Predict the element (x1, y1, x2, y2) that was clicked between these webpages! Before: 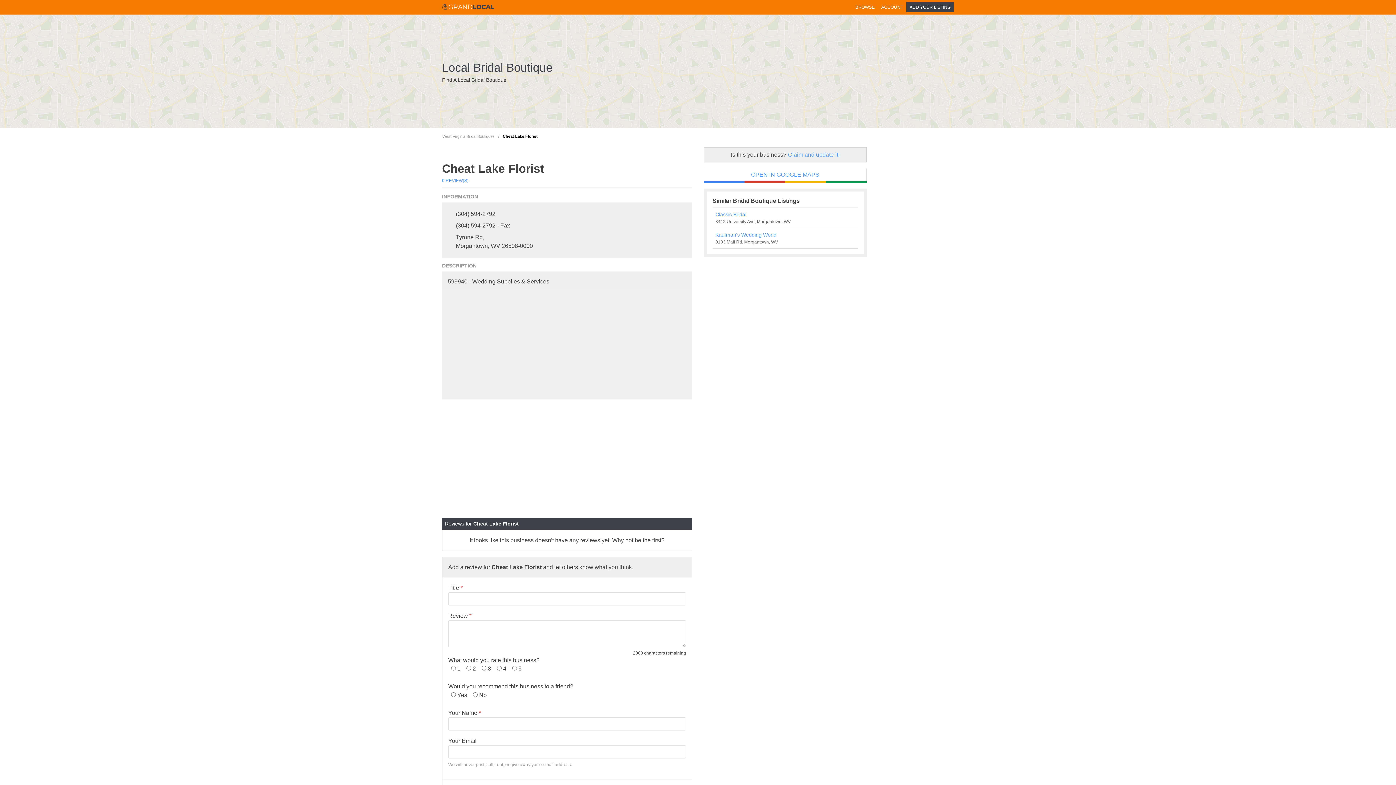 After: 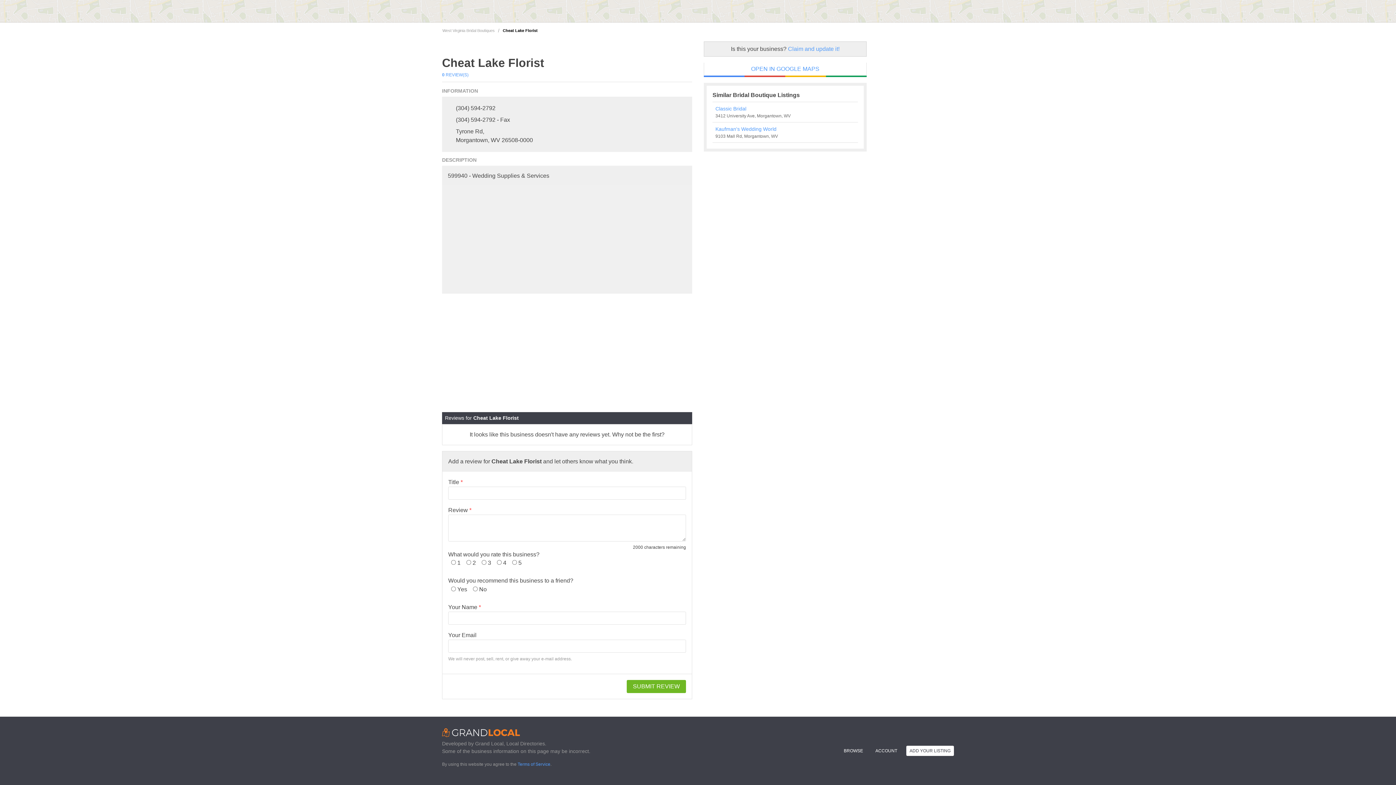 Action: label: 0 REVIEW(S) bbox: (442, 177, 468, 184)